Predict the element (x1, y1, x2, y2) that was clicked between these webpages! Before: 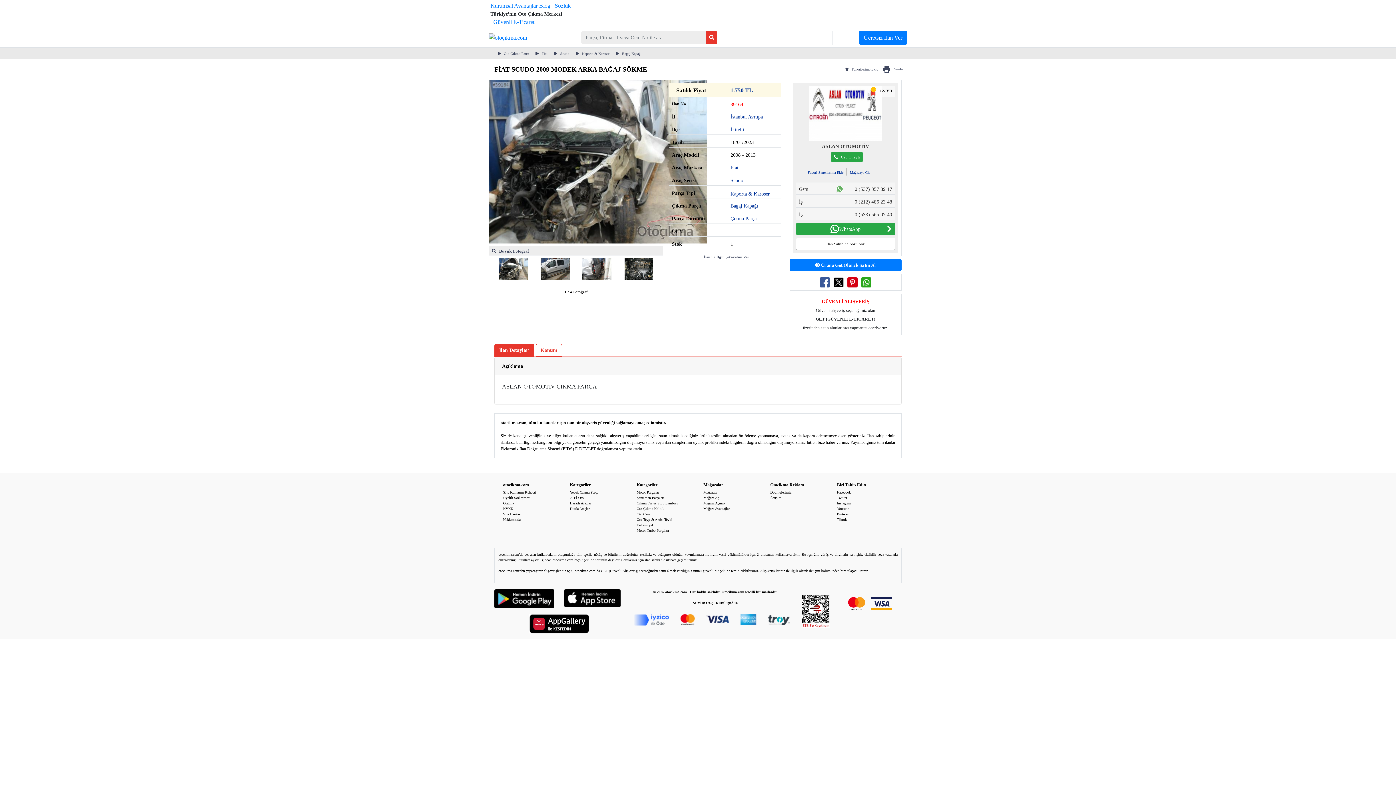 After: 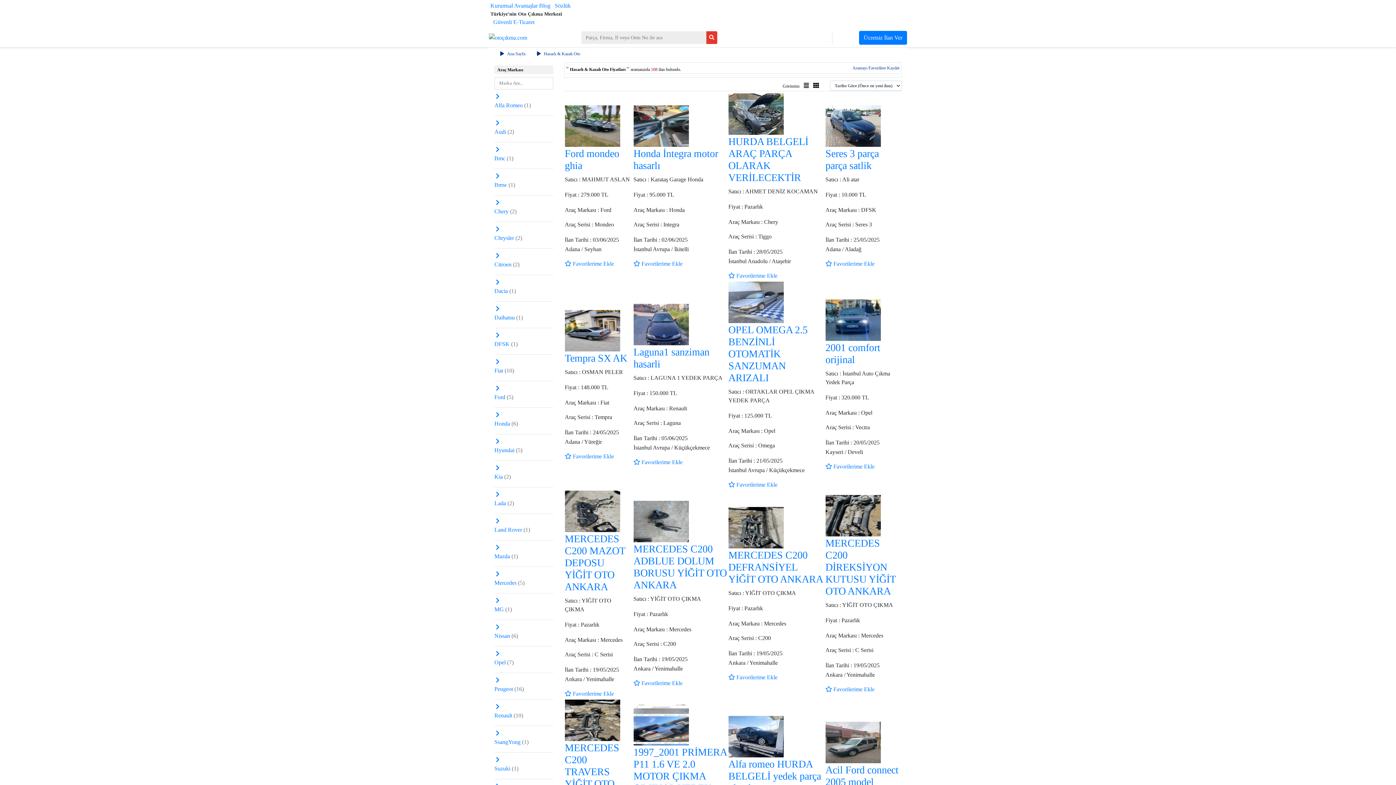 Action: label: Hasarlı Araçlar bbox: (570, 501, 591, 505)